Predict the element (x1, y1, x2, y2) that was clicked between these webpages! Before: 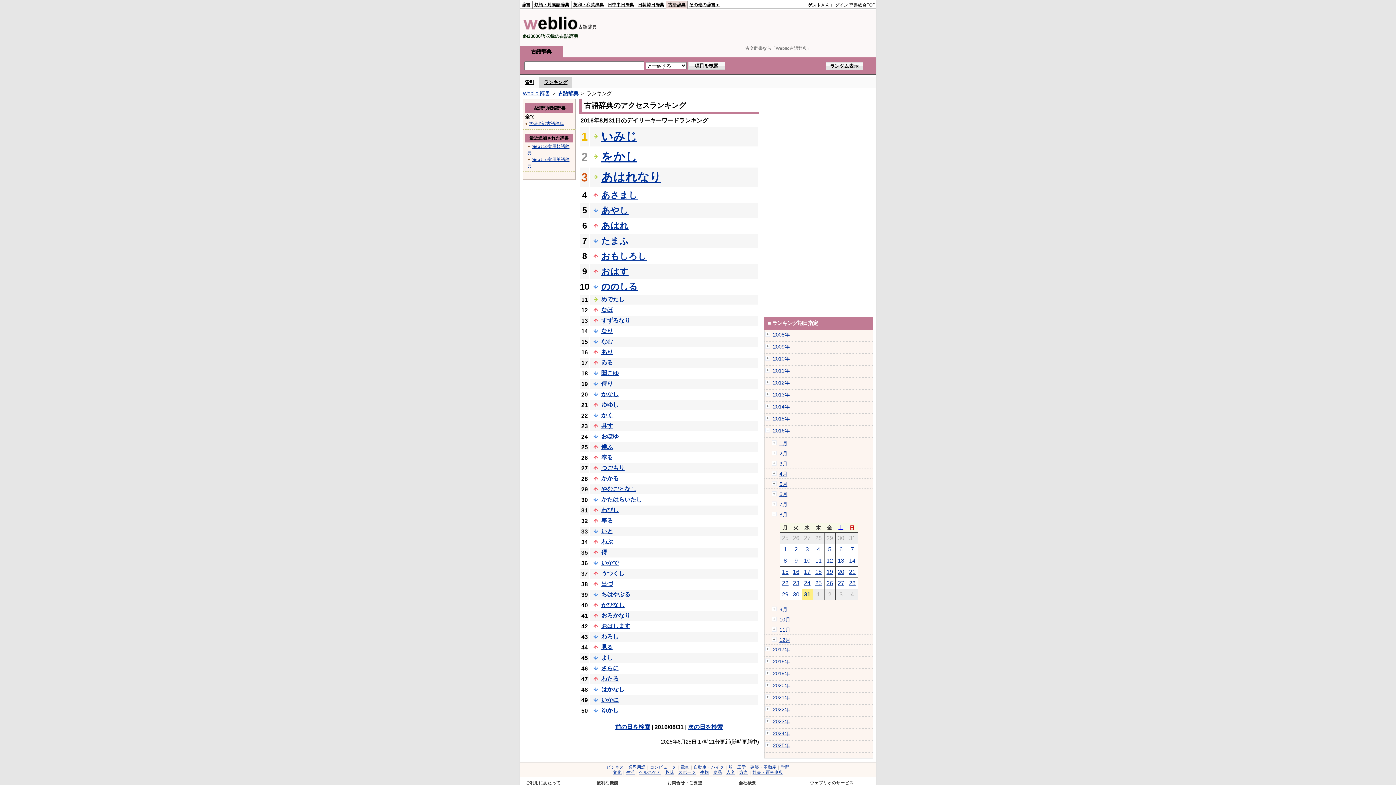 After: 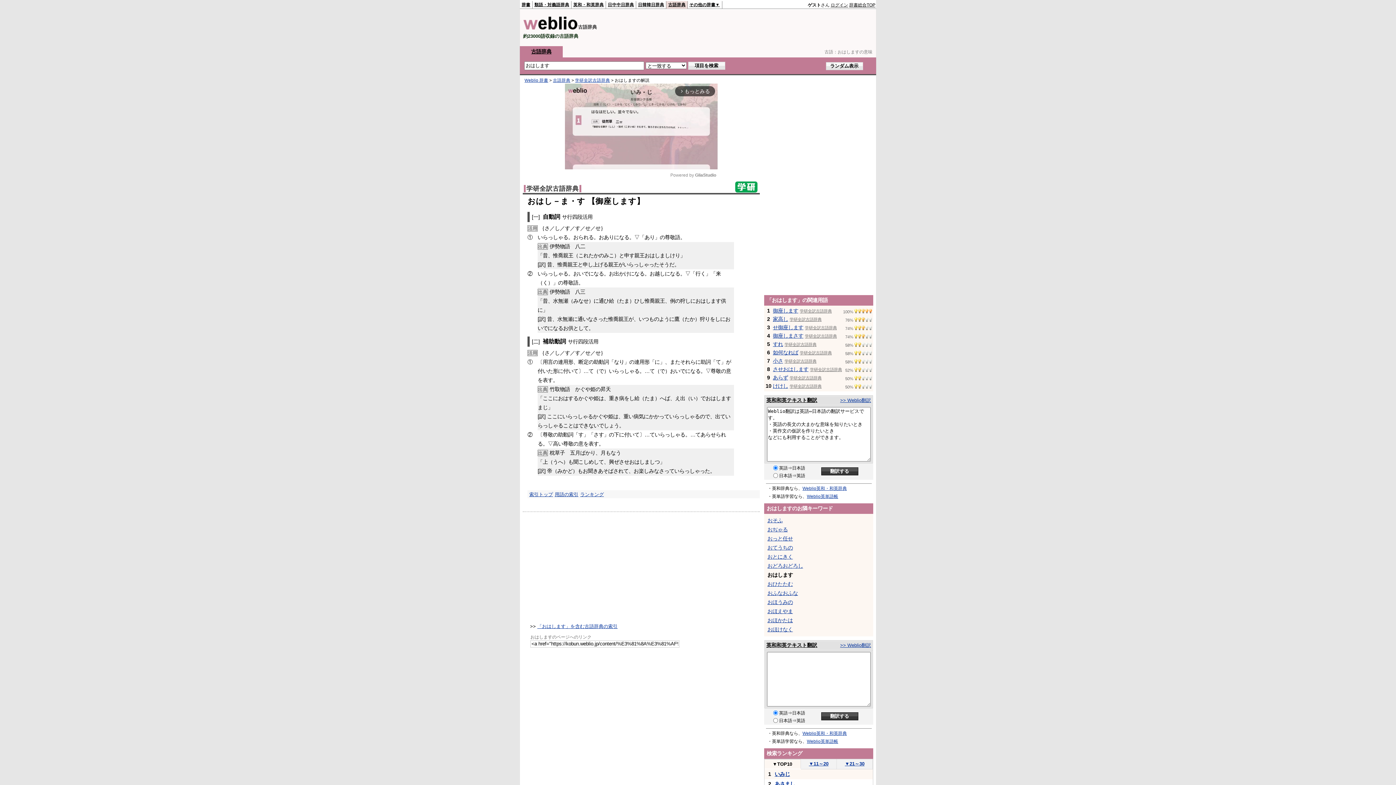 Action: label: おはします bbox: (601, 623, 630, 629)